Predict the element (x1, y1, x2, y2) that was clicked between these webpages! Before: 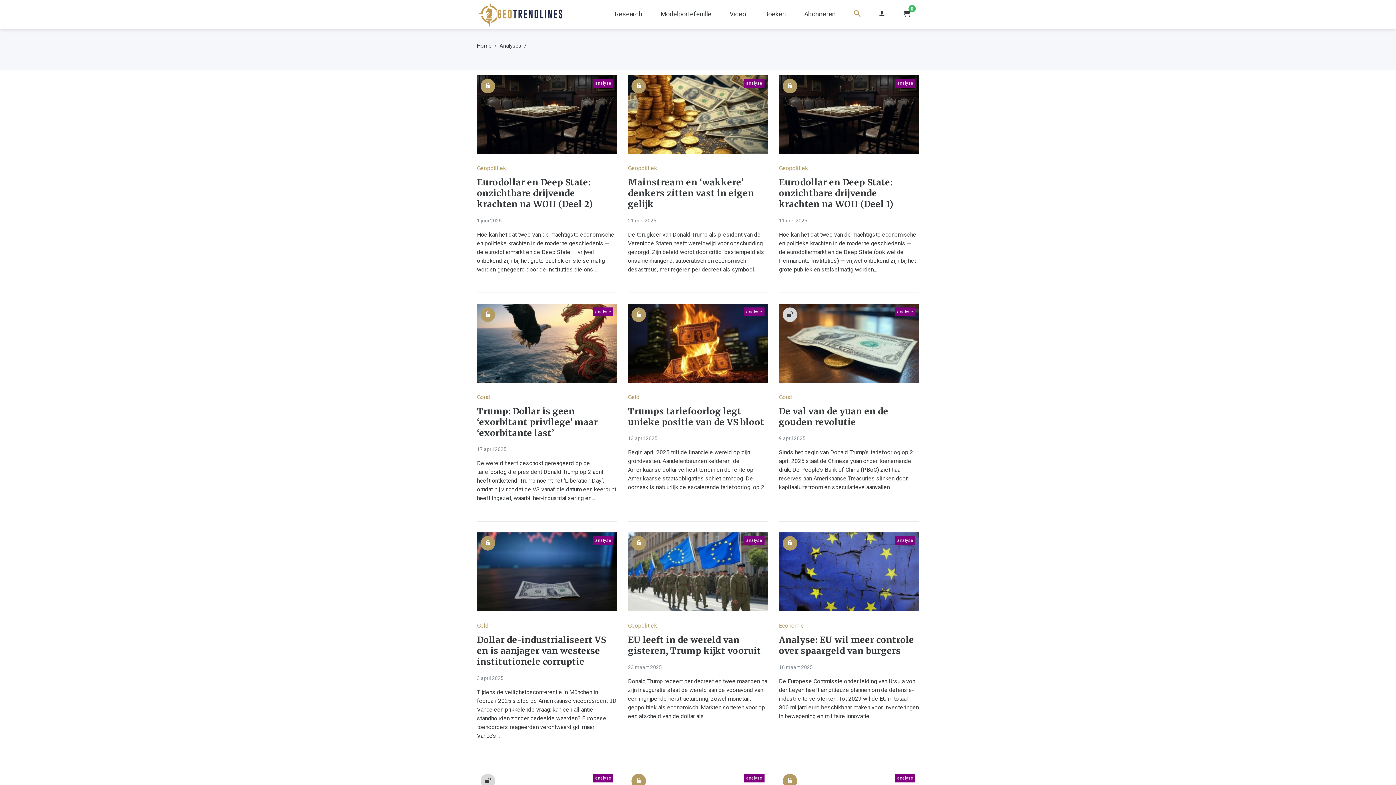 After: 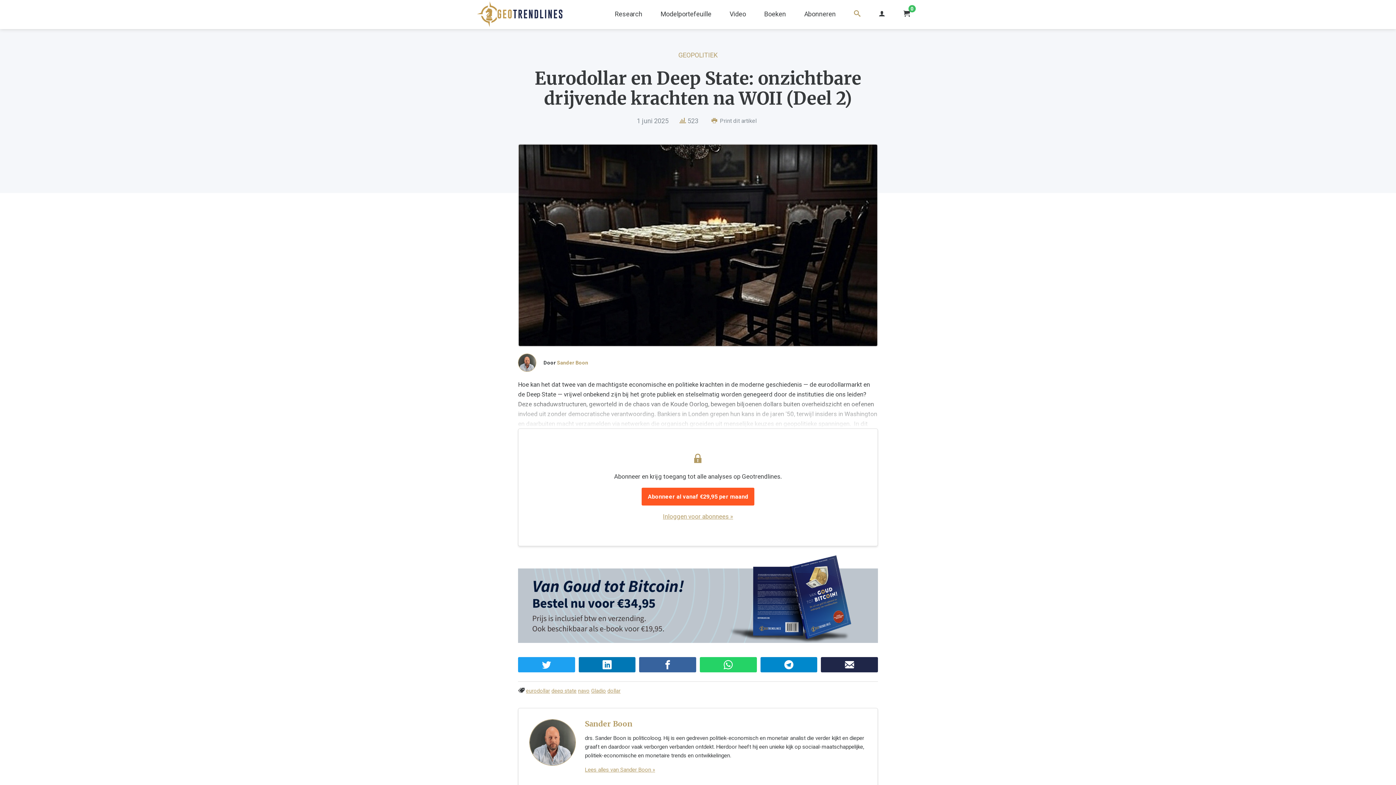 Action: bbox: (477, 75, 617, 153)